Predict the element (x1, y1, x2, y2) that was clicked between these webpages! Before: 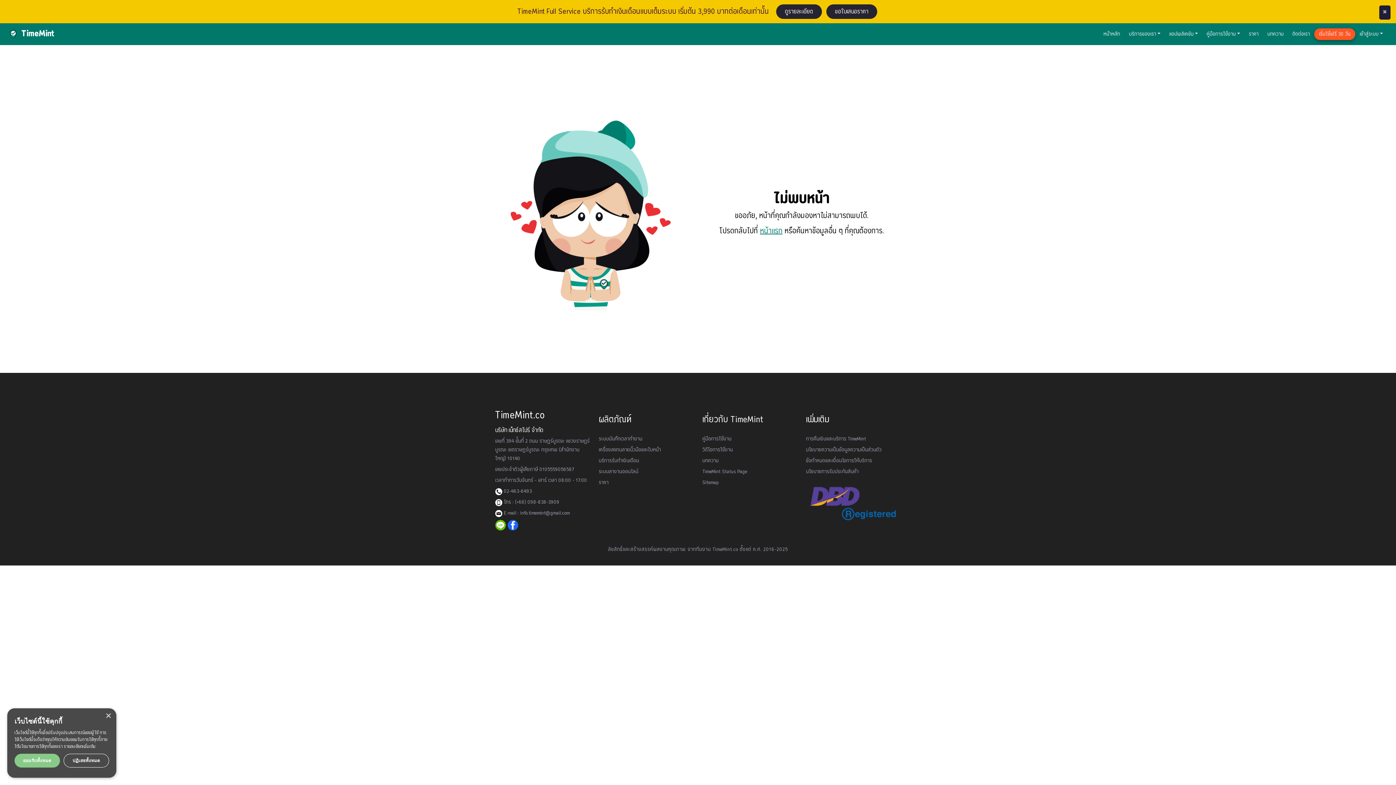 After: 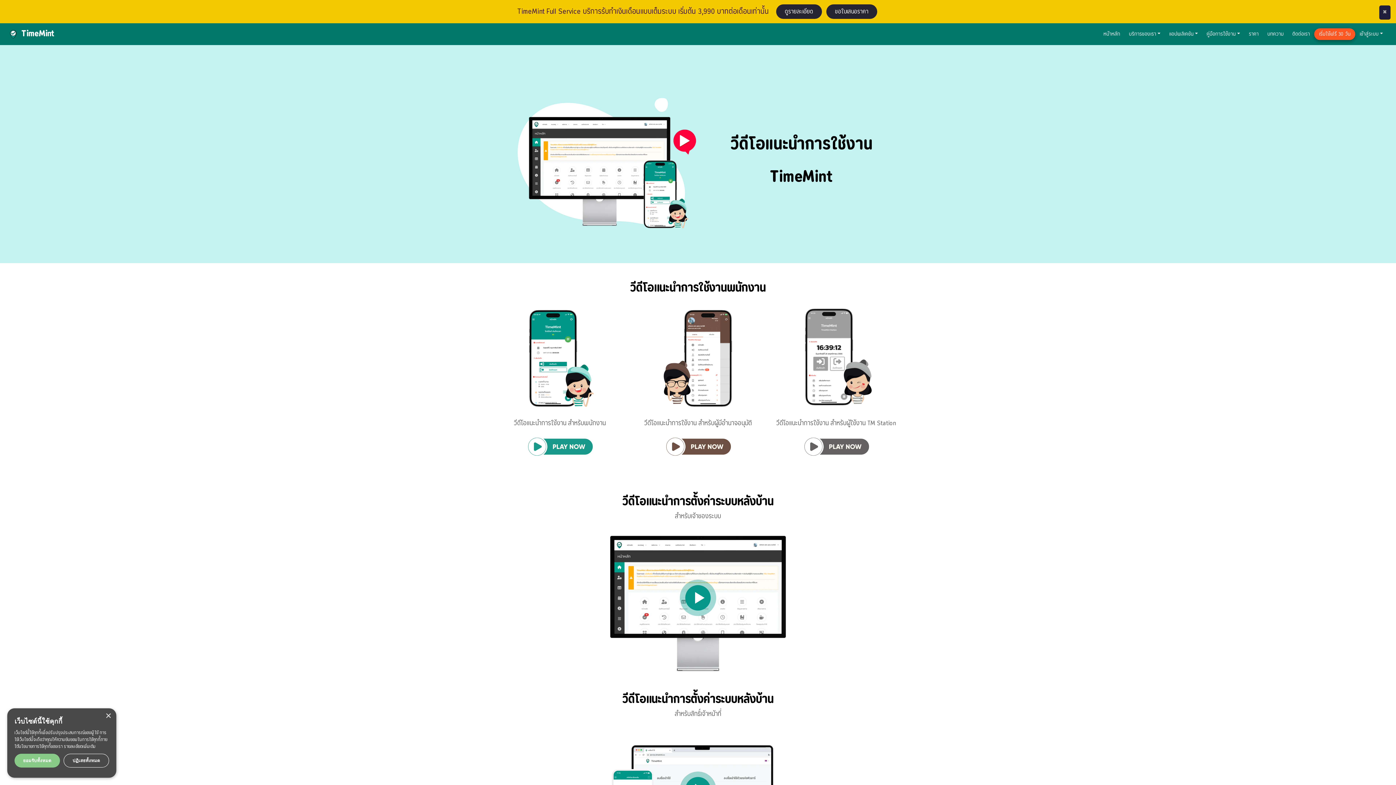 Action: label: วิดีโอการใช้งาน bbox: (702, 445, 733, 455)